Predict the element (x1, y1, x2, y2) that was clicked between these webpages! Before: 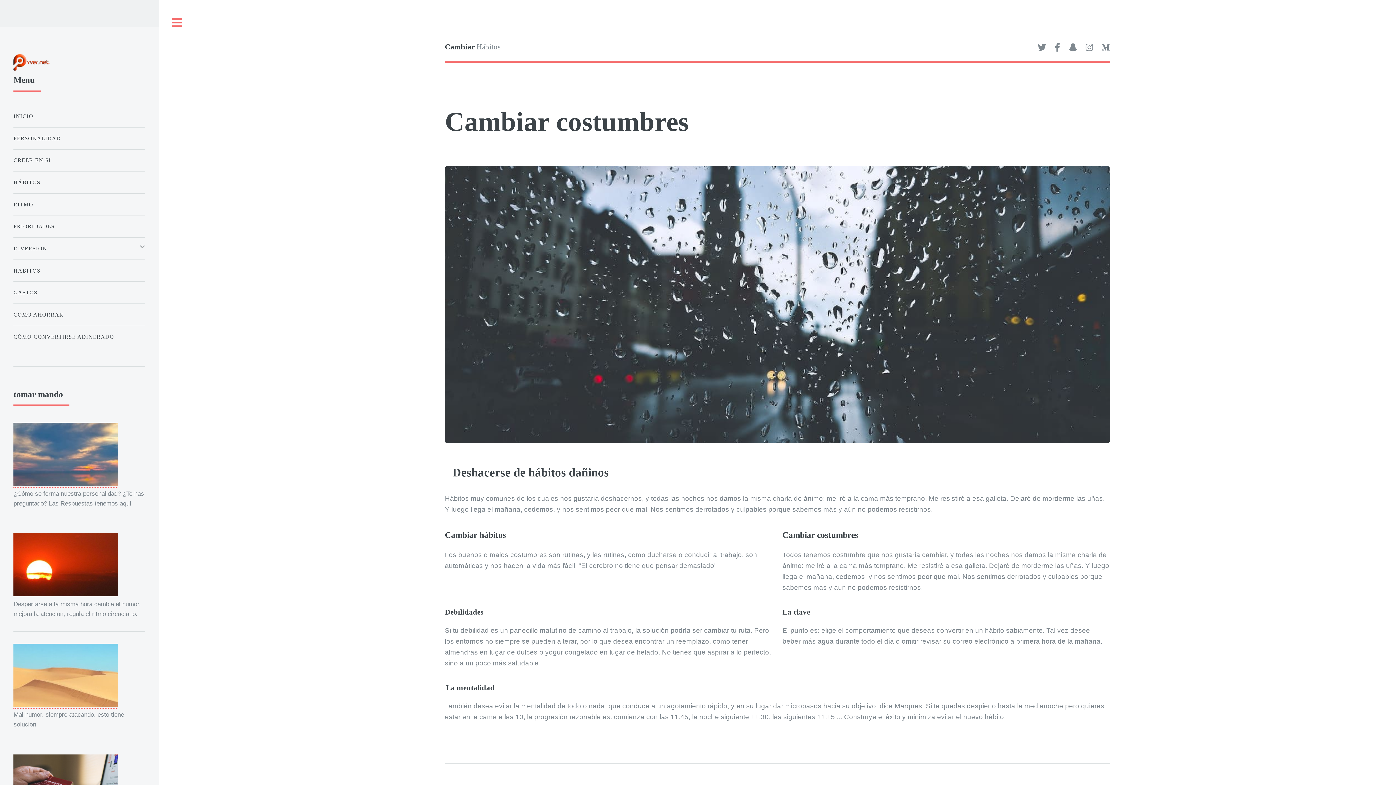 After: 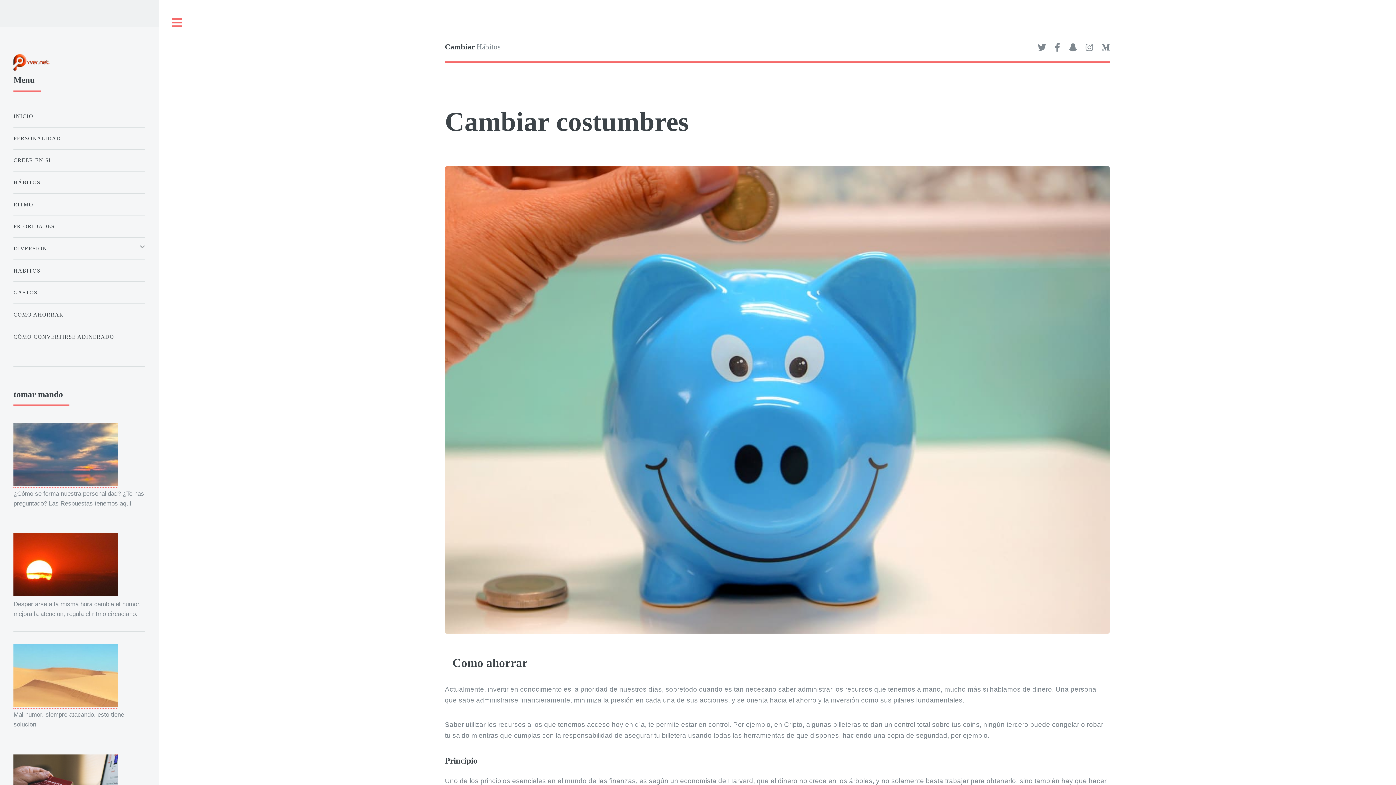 Action: label: COMO AHORRAR bbox: (13, 307, 145, 322)